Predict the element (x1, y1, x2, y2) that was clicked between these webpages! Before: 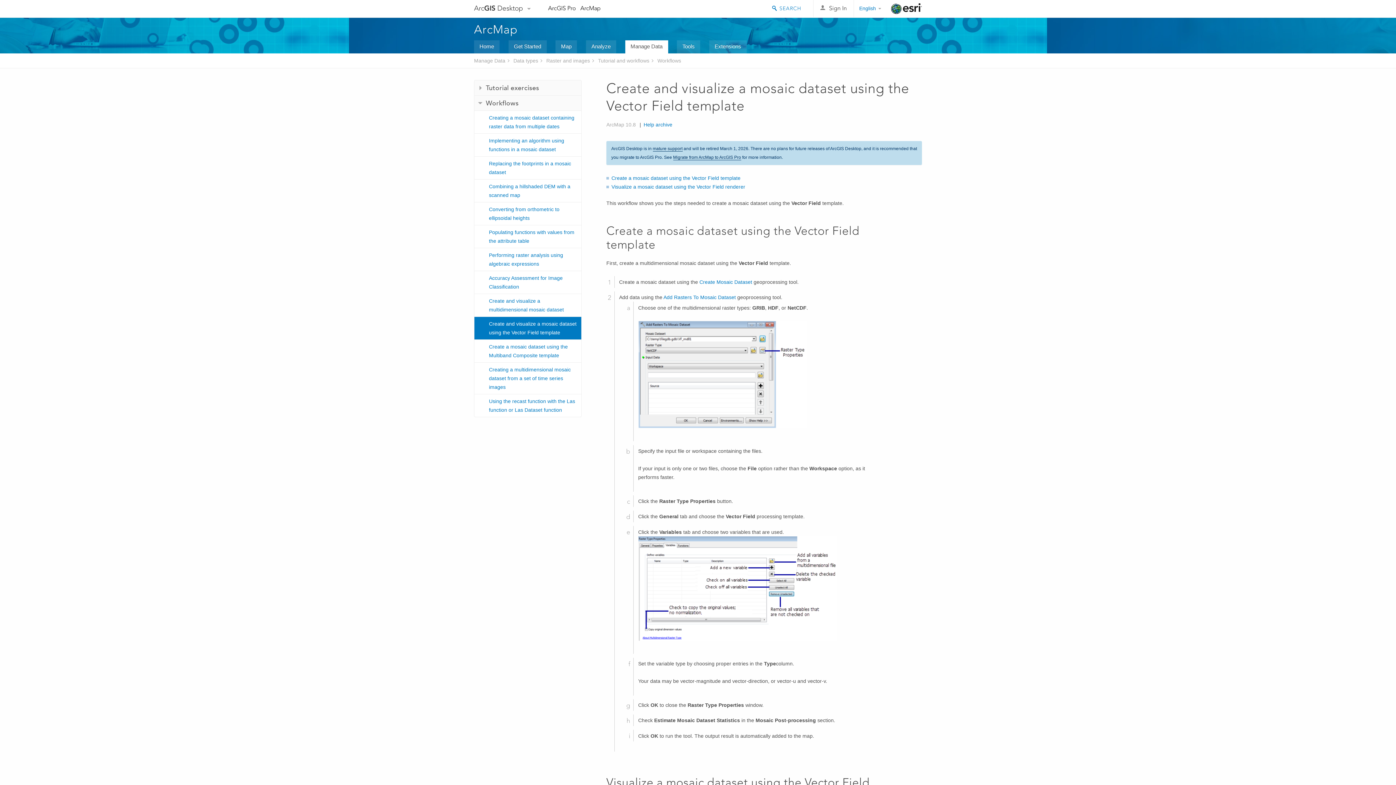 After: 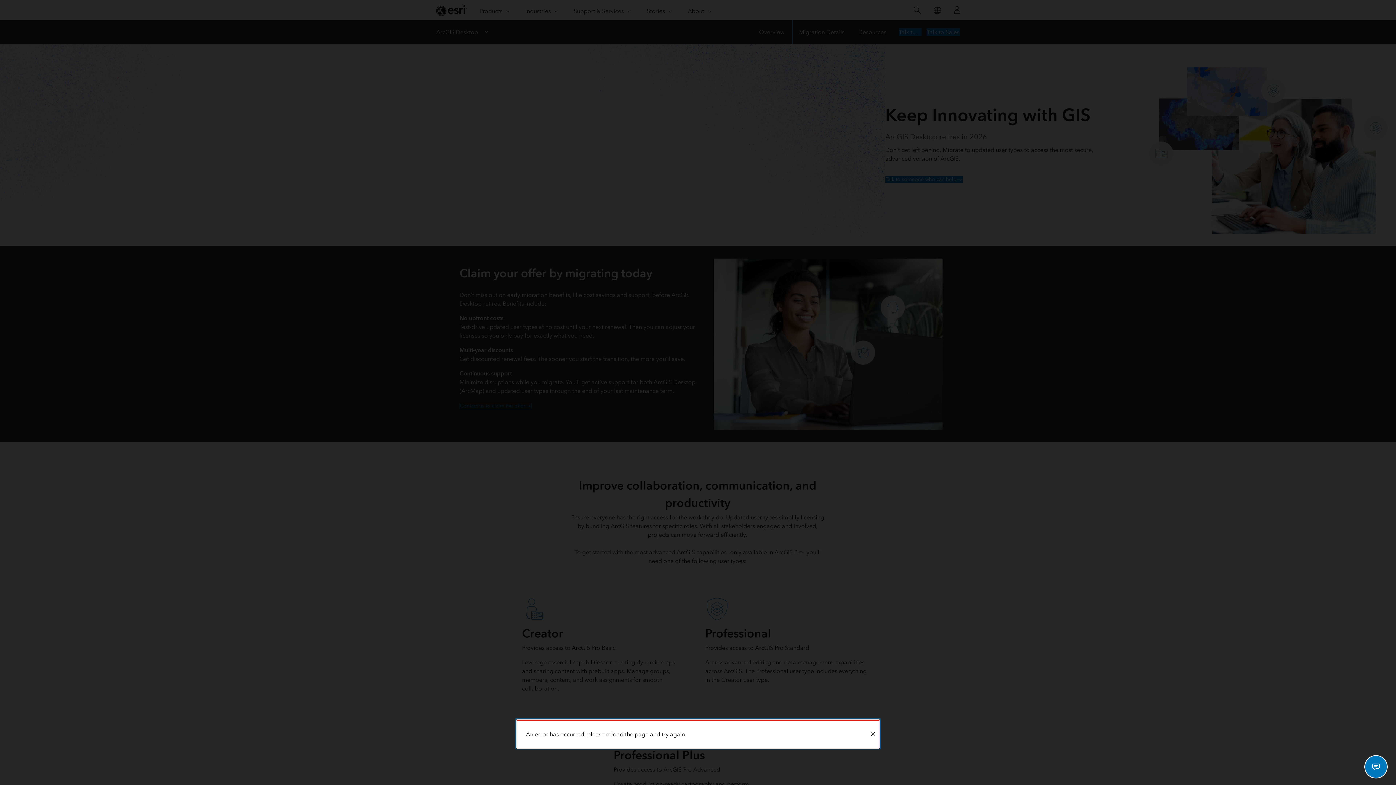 Action: bbox: (673, 155, 741, 160) label: Migrate from ArcMap to ArcGIS Pro